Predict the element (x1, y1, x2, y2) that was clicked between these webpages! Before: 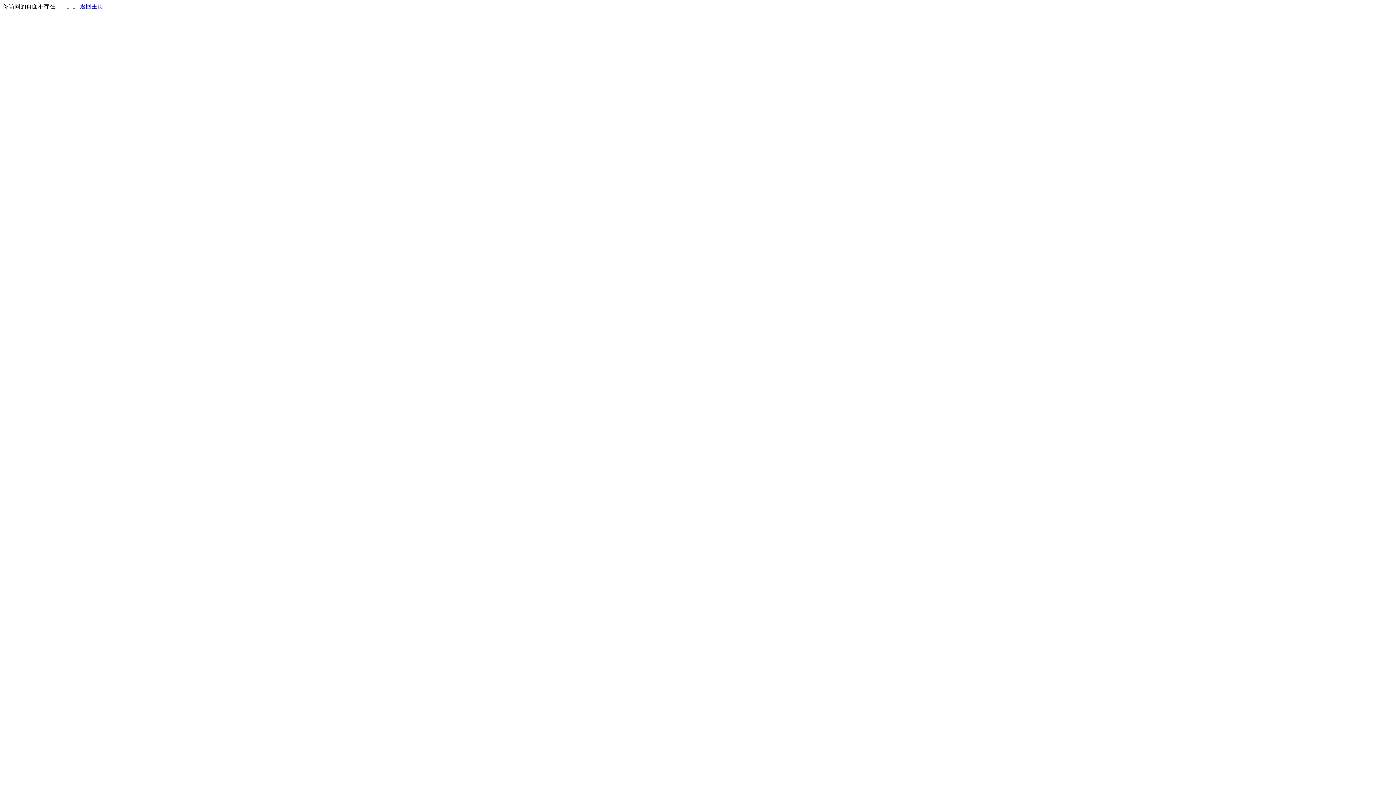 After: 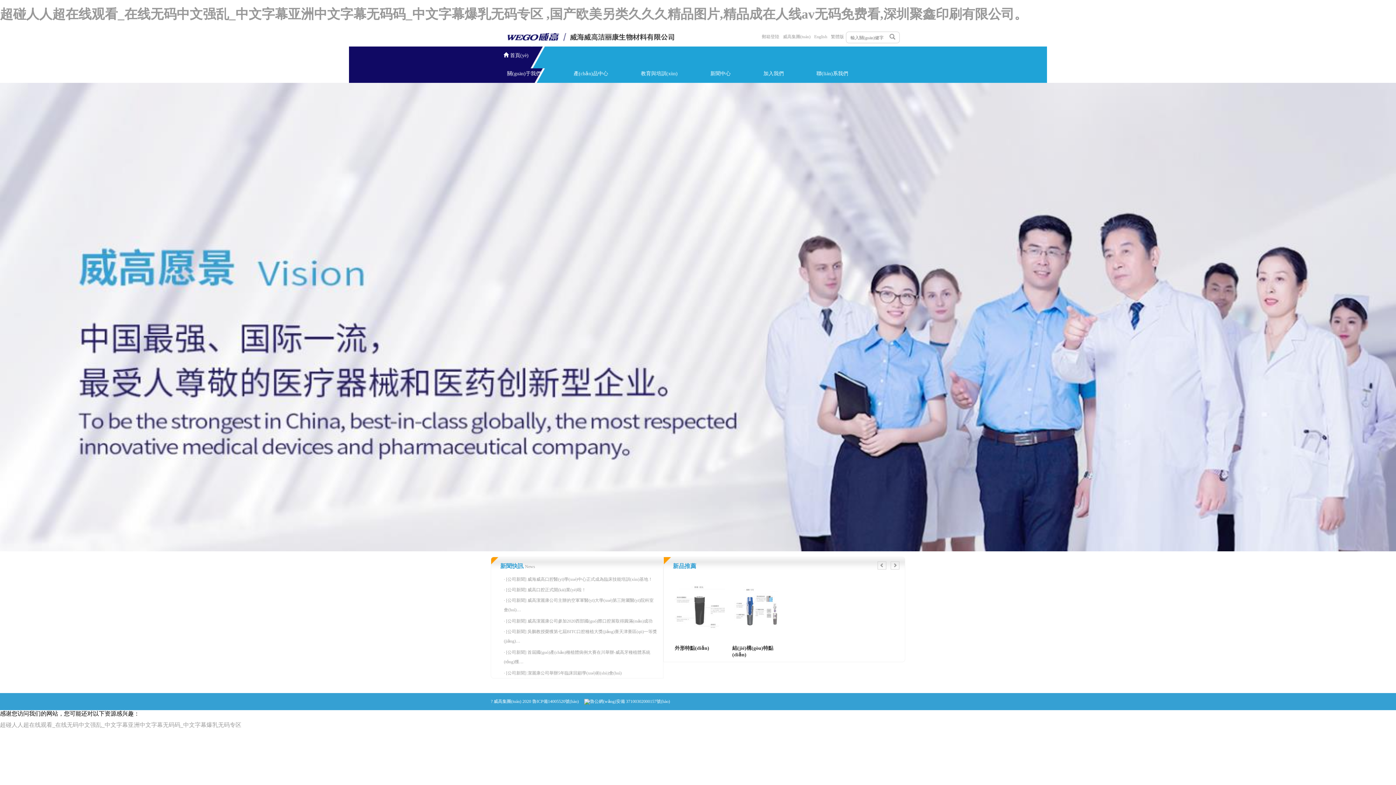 Action: label: 返回主页 bbox: (80, 3, 103, 9)